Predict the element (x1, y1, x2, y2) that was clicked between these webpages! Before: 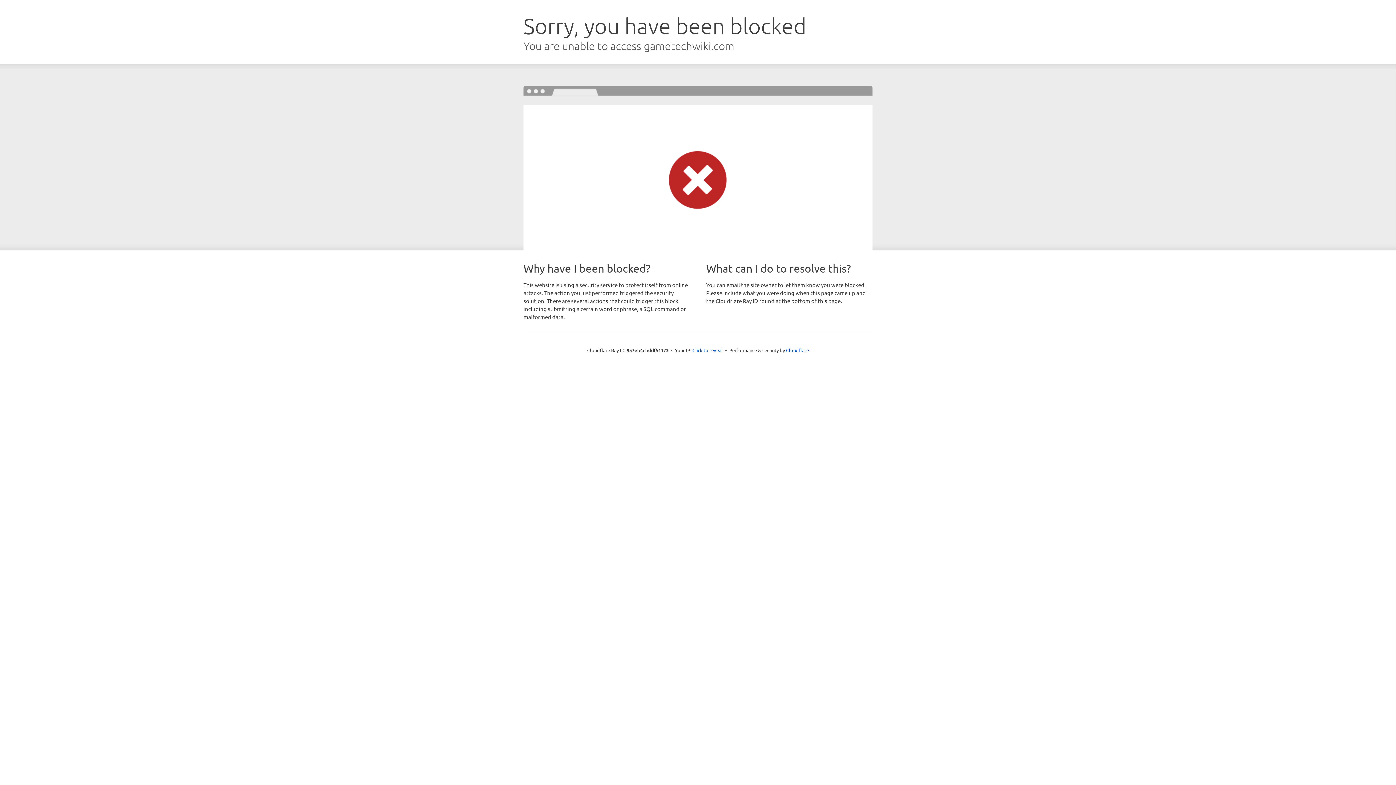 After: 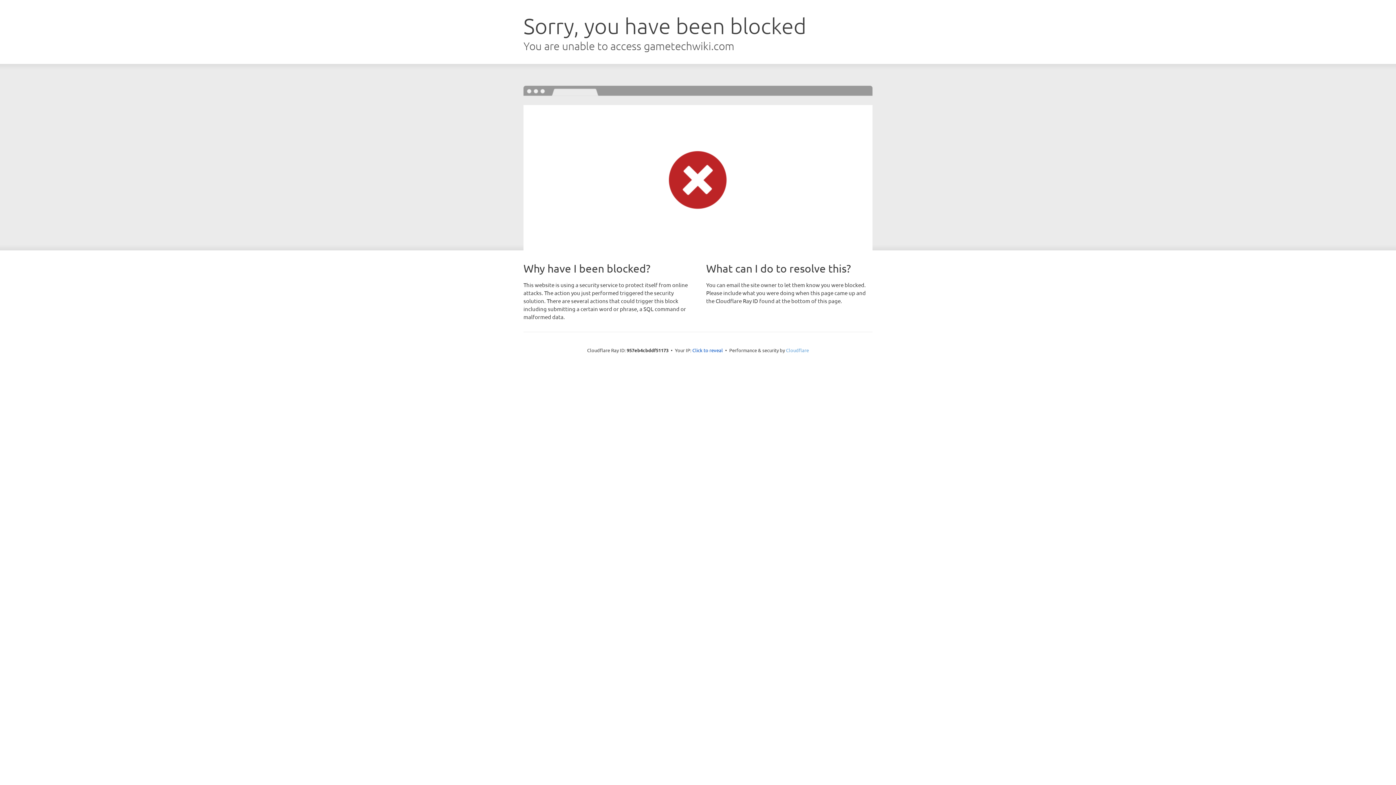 Action: label: Cloudflare bbox: (786, 347, 809, 353)